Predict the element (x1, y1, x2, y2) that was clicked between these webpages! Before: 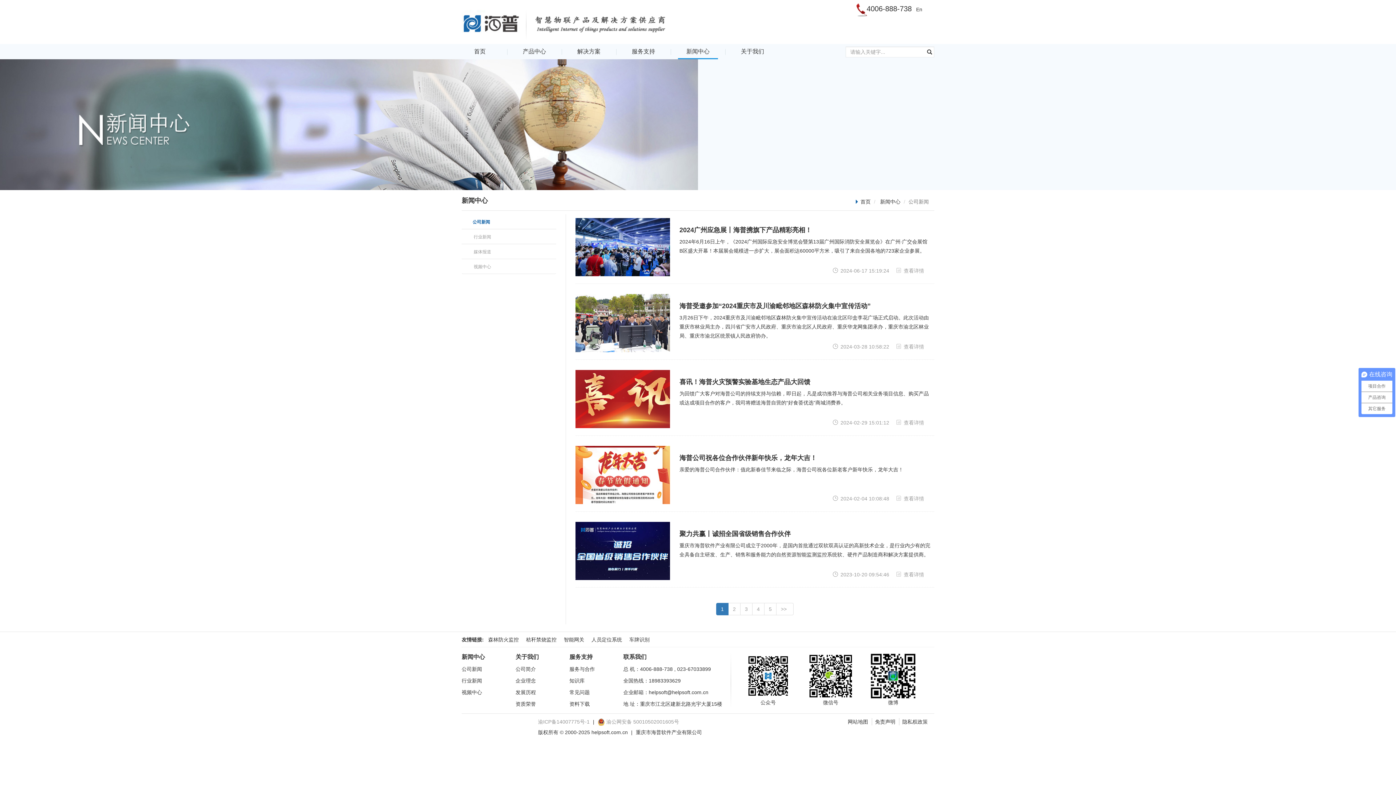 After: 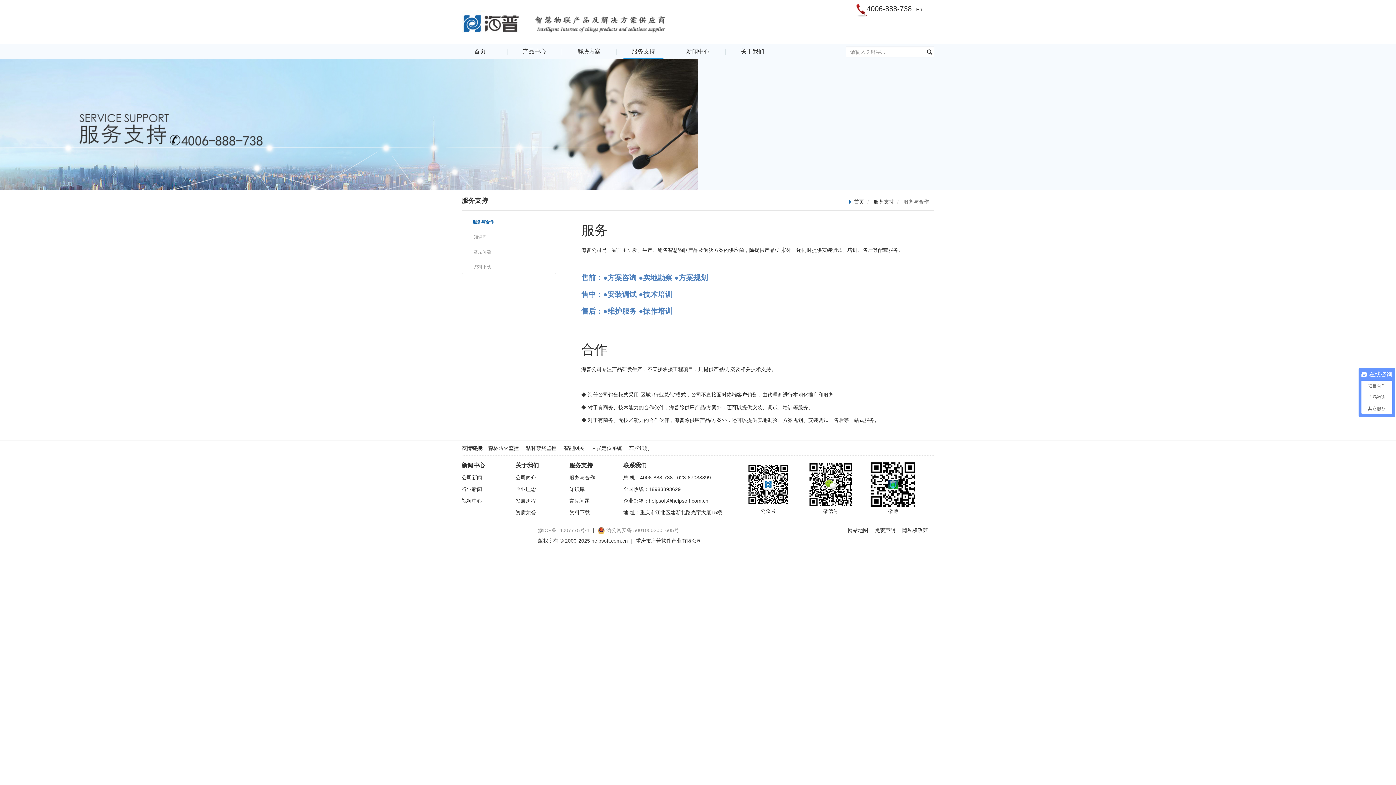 Action: label: 服务支持 bbox: (632, 48, 655, 54)